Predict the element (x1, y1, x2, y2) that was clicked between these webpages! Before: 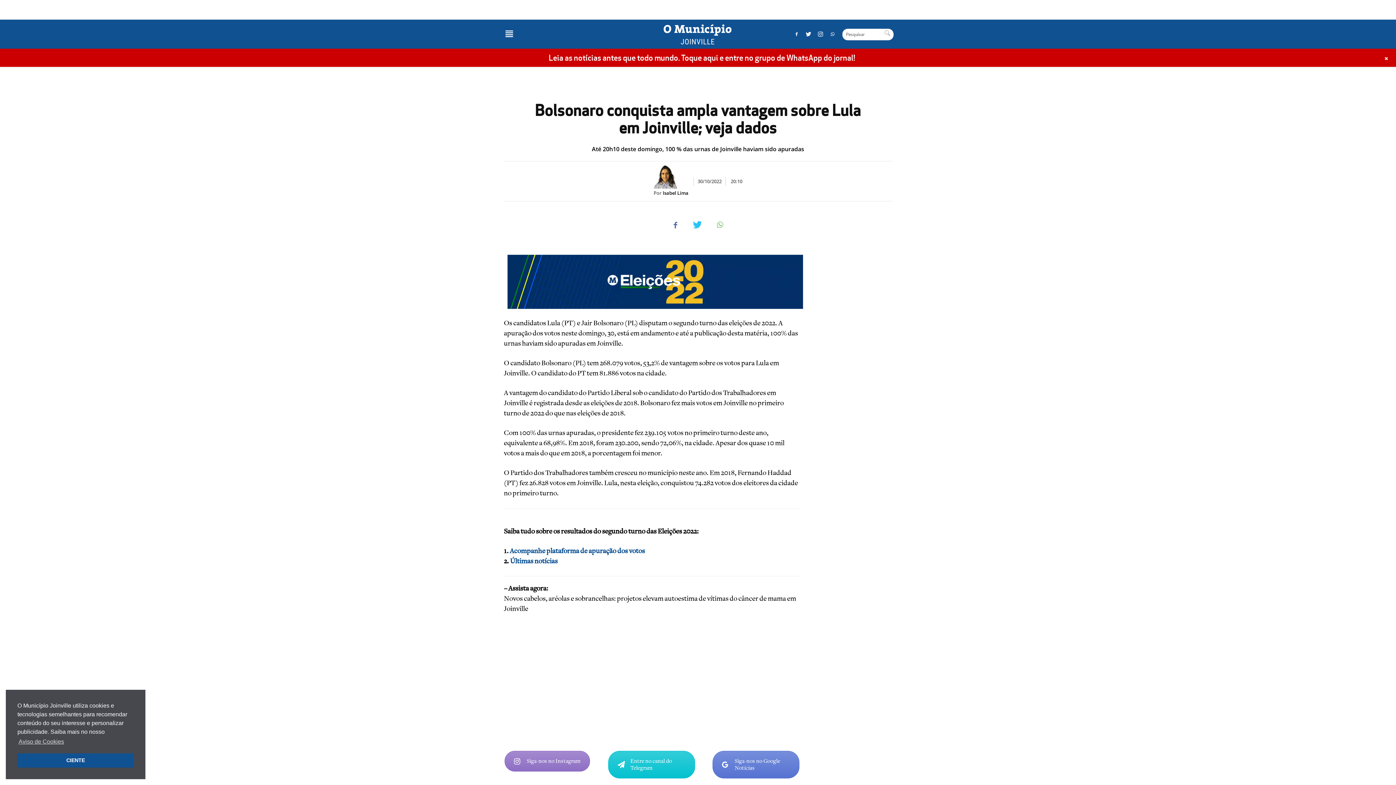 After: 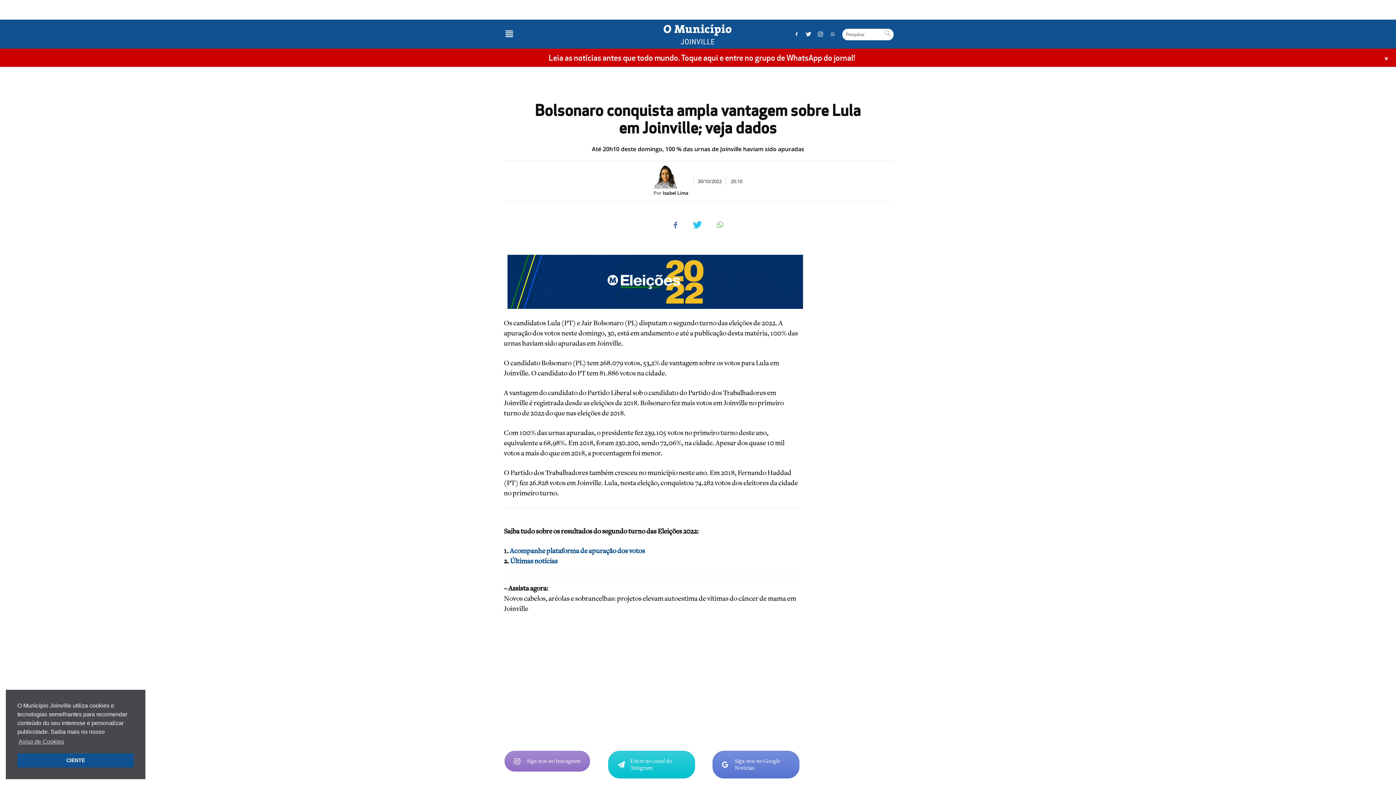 Action: bbox: (1384, 54, 1389, 62) label: +